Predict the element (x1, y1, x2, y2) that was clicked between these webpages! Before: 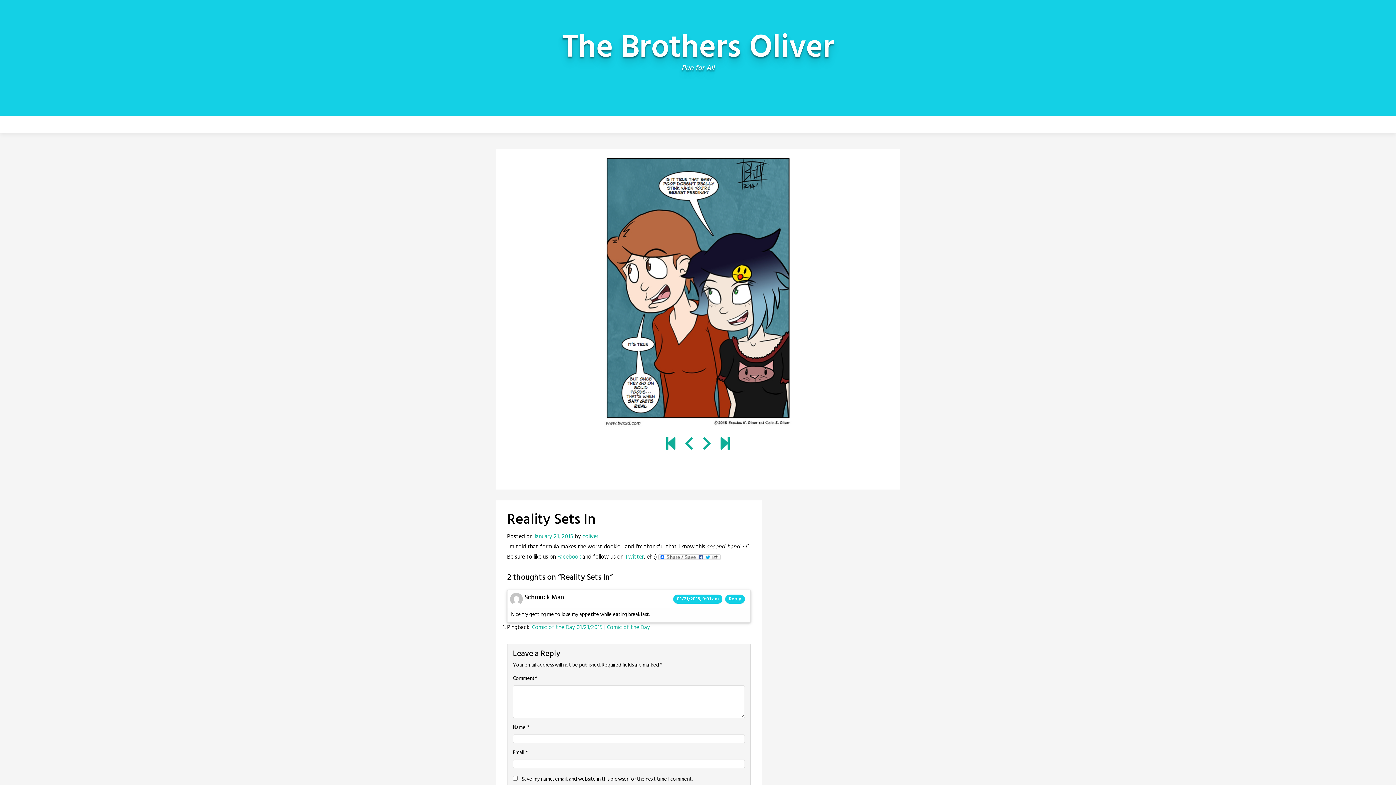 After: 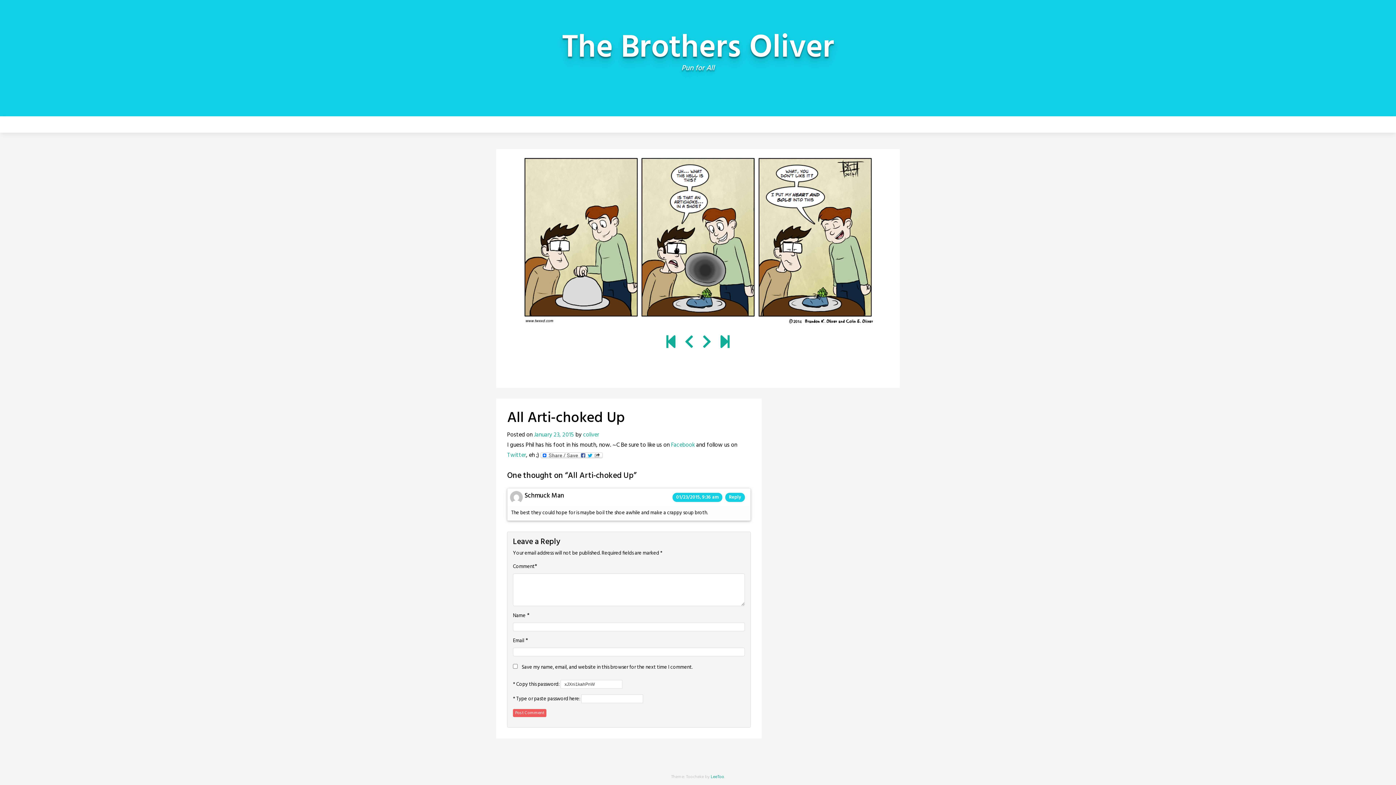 Action: bbox: (702, 436, 711, 453)